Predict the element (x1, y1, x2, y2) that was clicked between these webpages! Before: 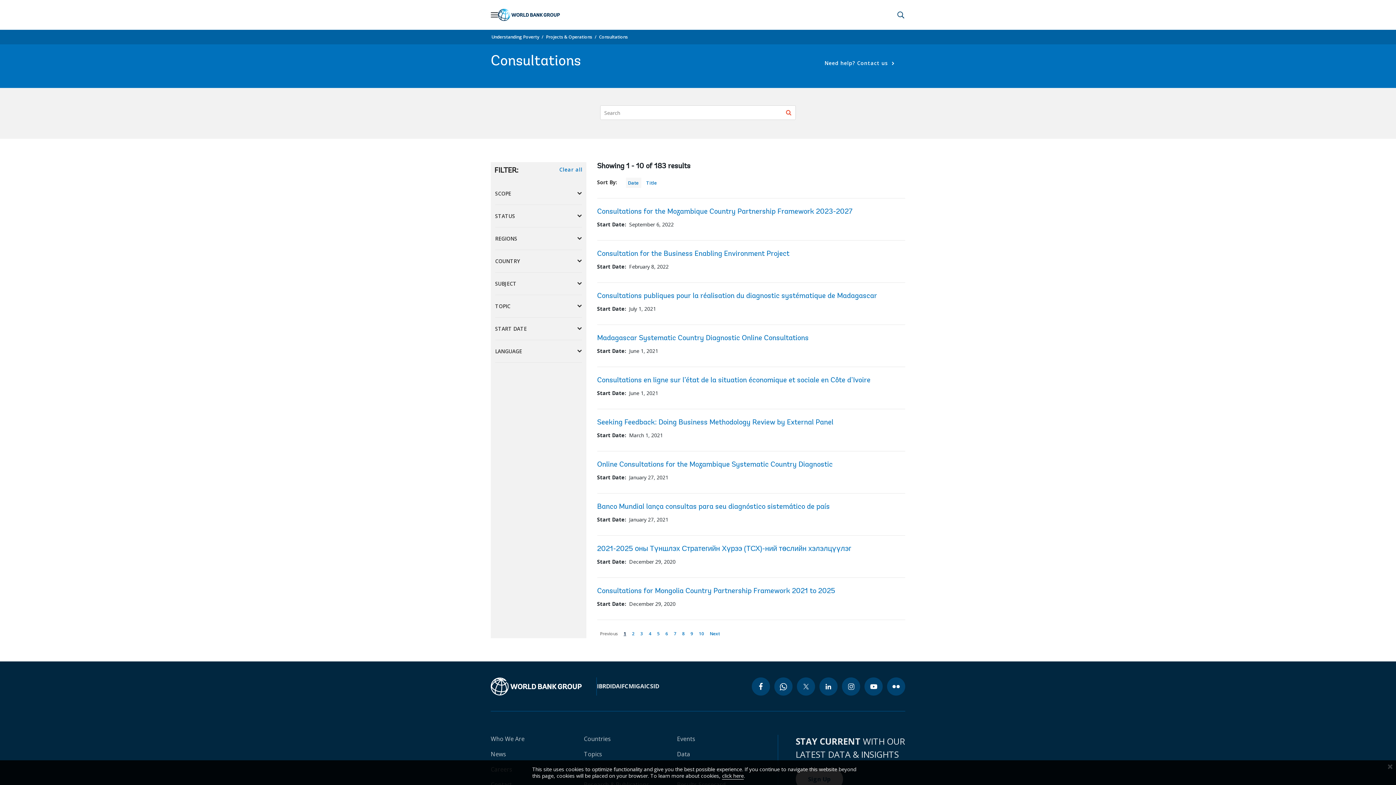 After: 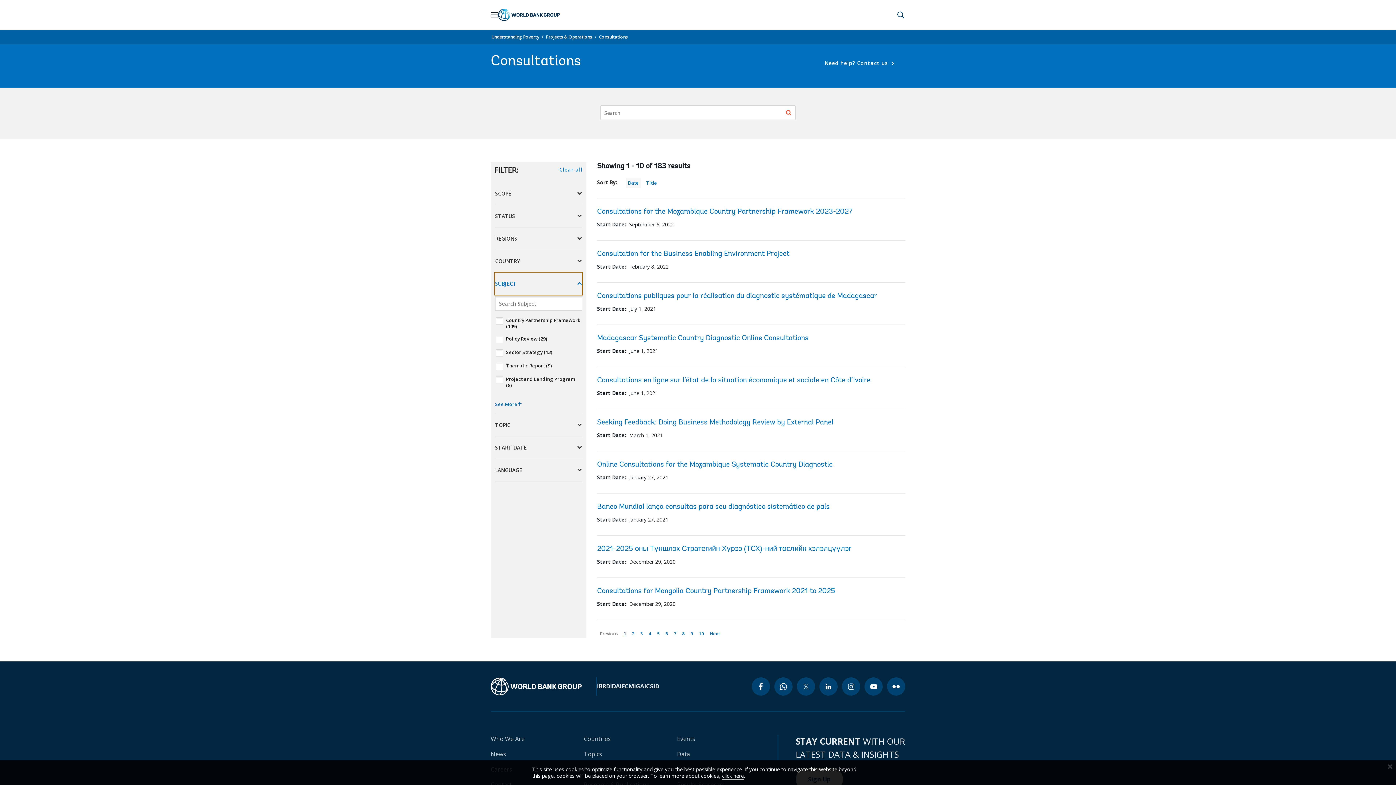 Action: label: SUBJECT bbox: (495, 272, 582, 294)